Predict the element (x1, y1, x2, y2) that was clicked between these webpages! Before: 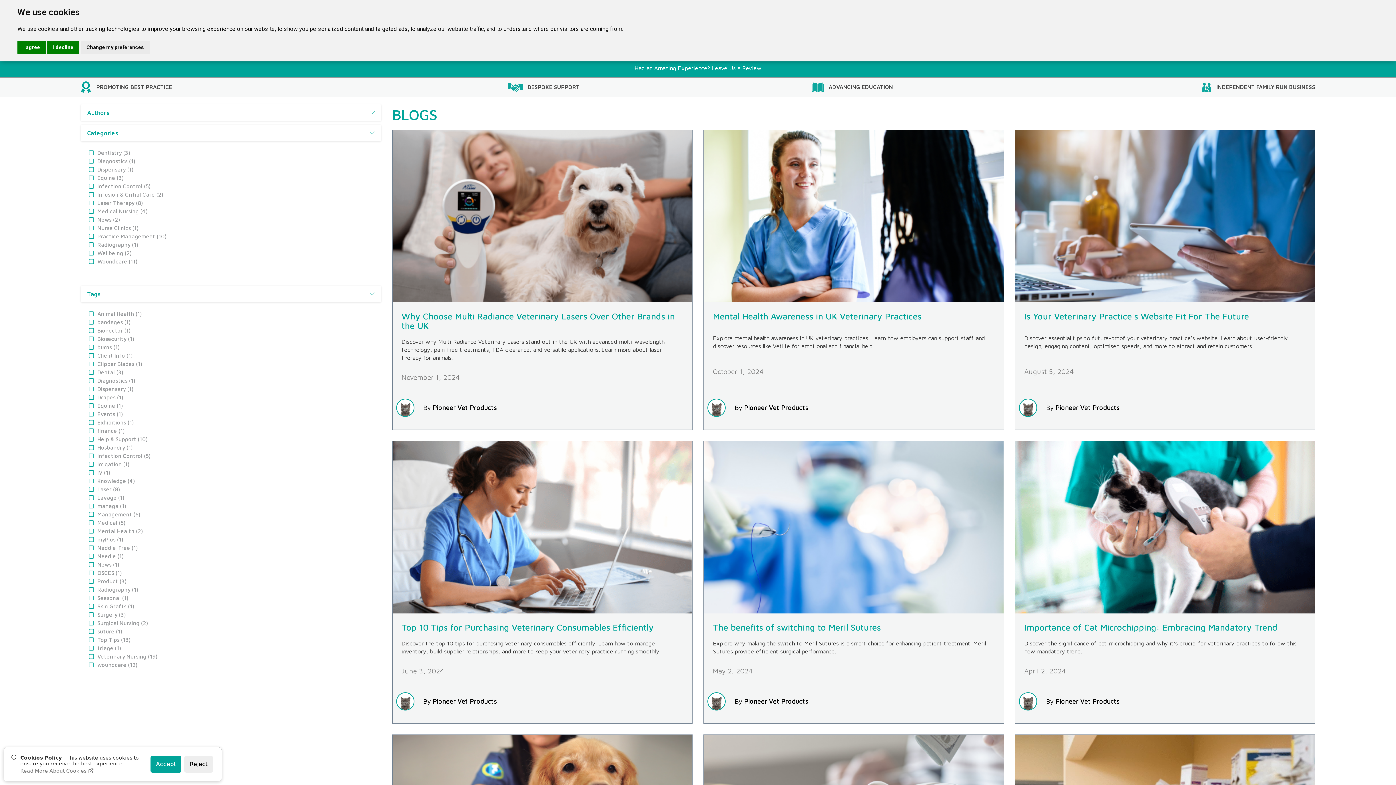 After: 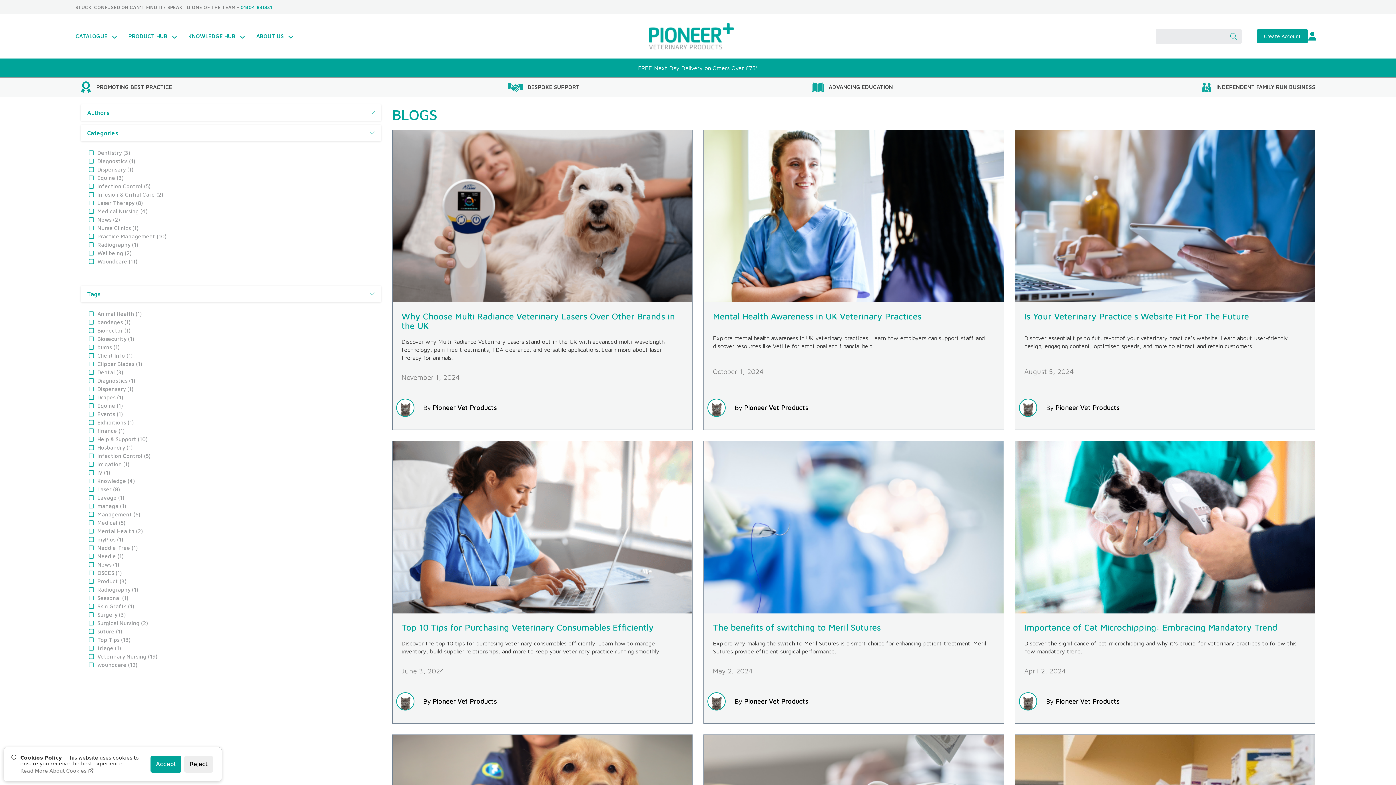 Action: label: I agree bbox: (17, 40, 45, 54)